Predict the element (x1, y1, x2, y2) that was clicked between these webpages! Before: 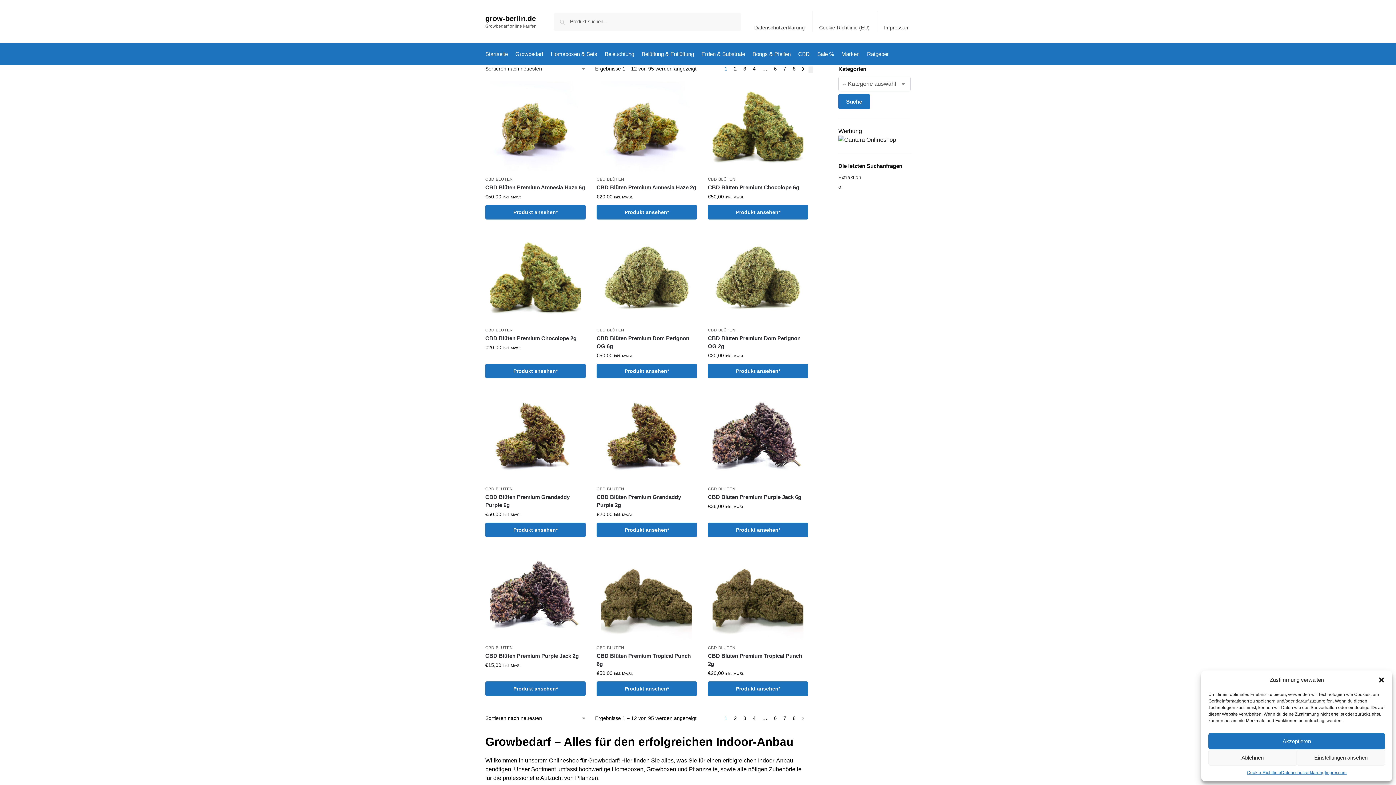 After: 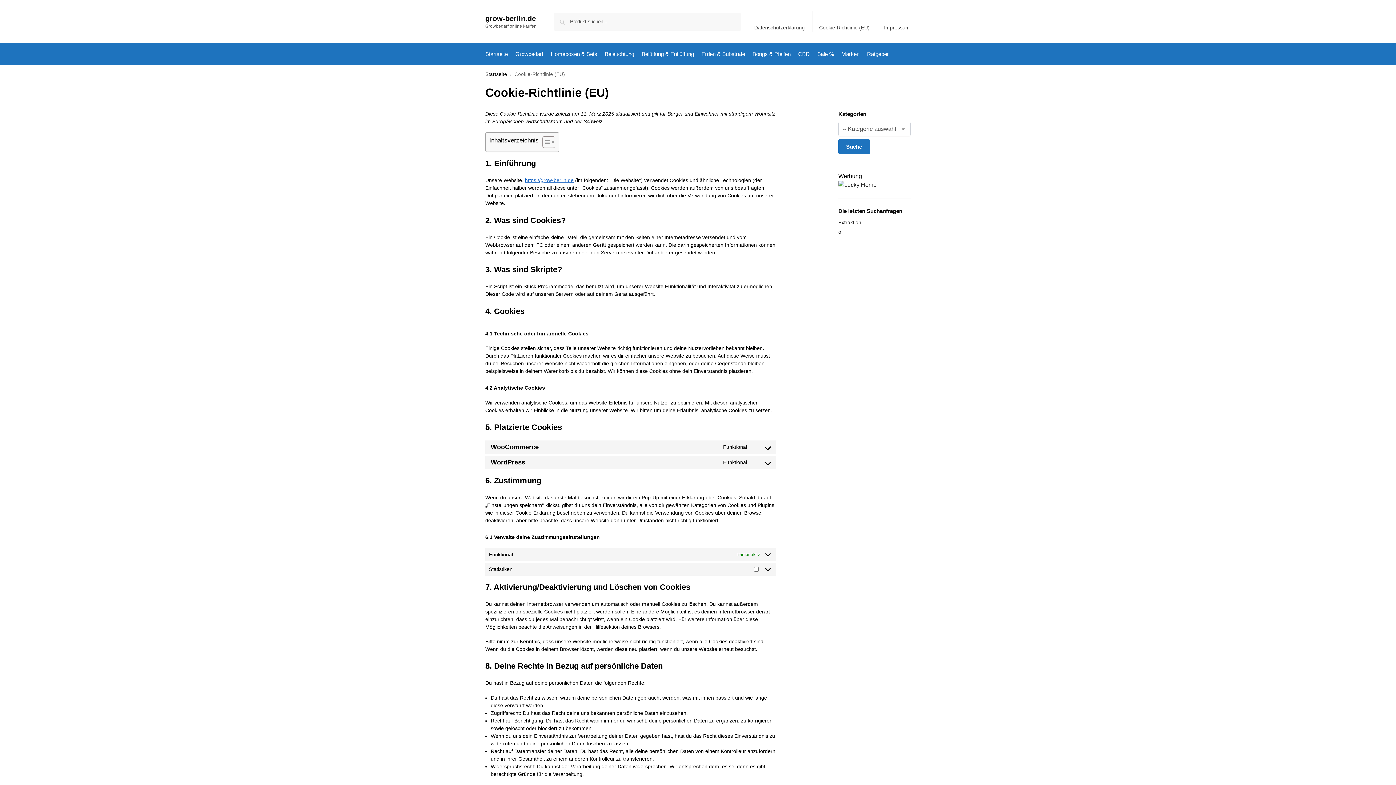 Action: label: Cookie-Richtlinie bbox: (1247, 769, 1281, 776)